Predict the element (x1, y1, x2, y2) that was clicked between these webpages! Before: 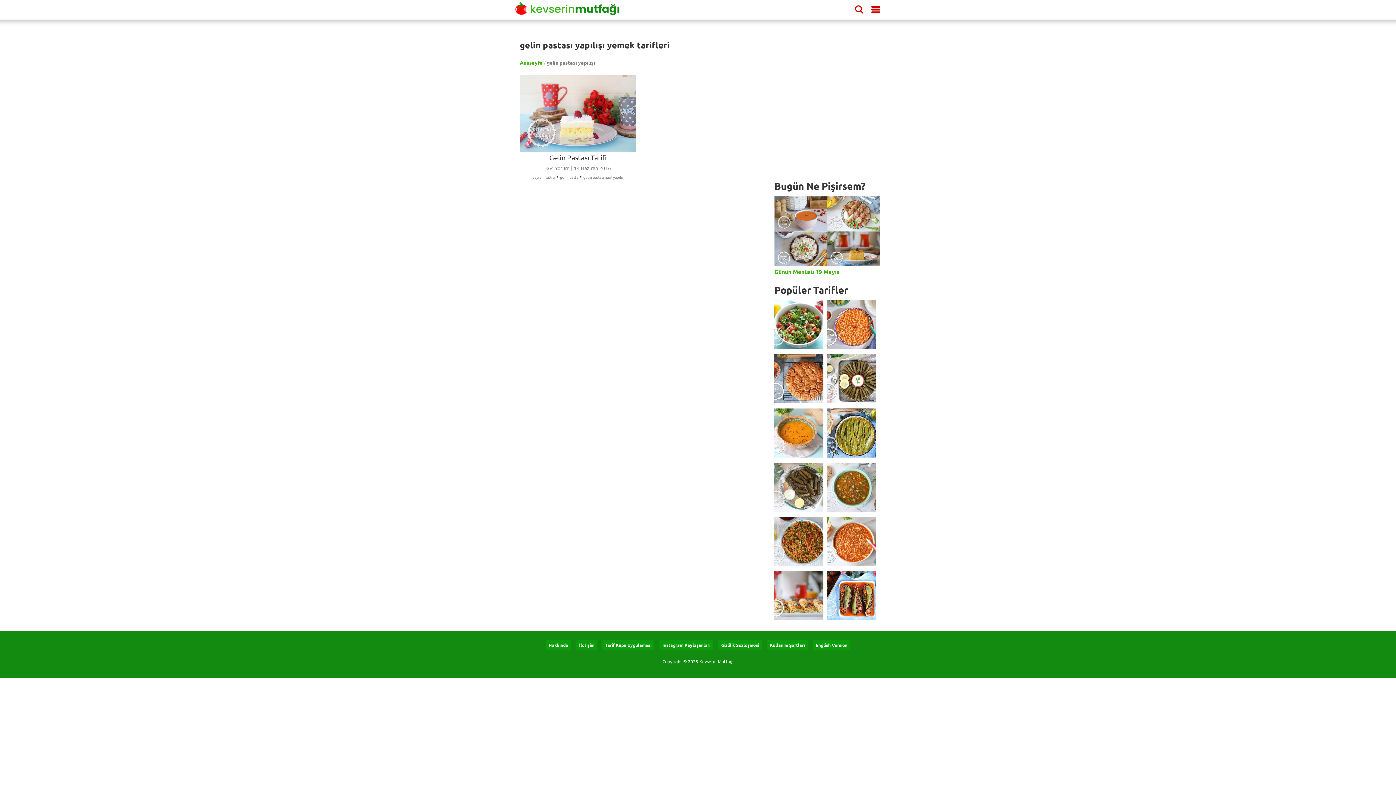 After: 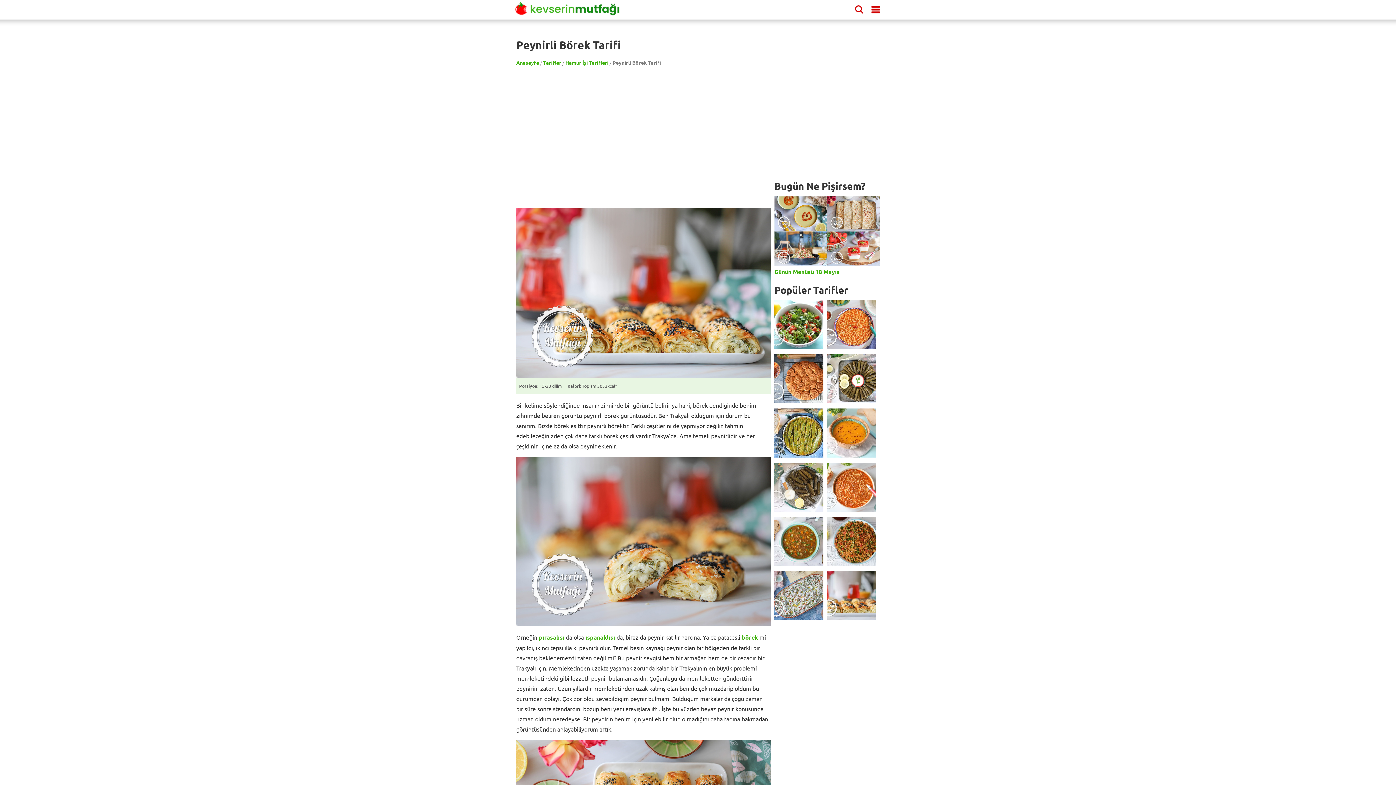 Action: bbox: (774, 571, 823, 620)